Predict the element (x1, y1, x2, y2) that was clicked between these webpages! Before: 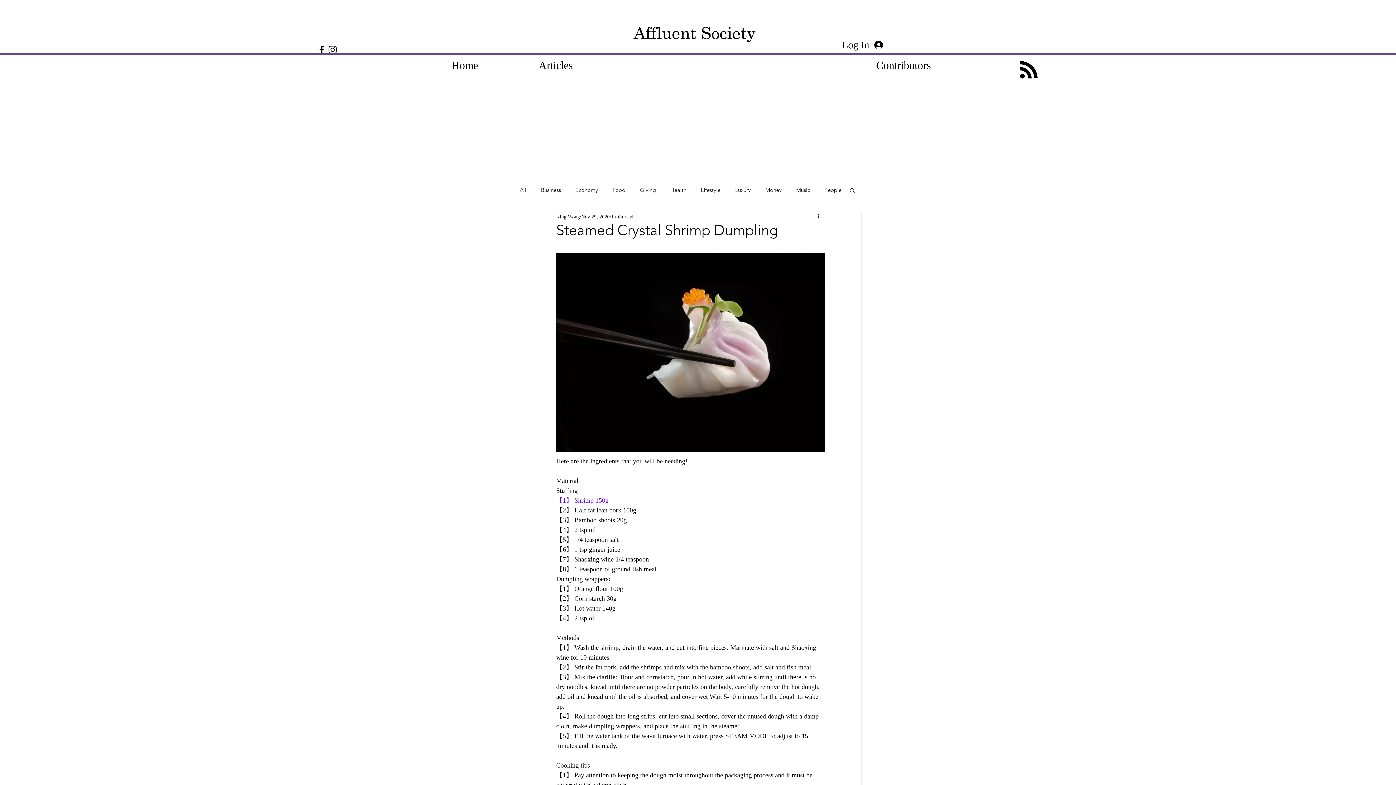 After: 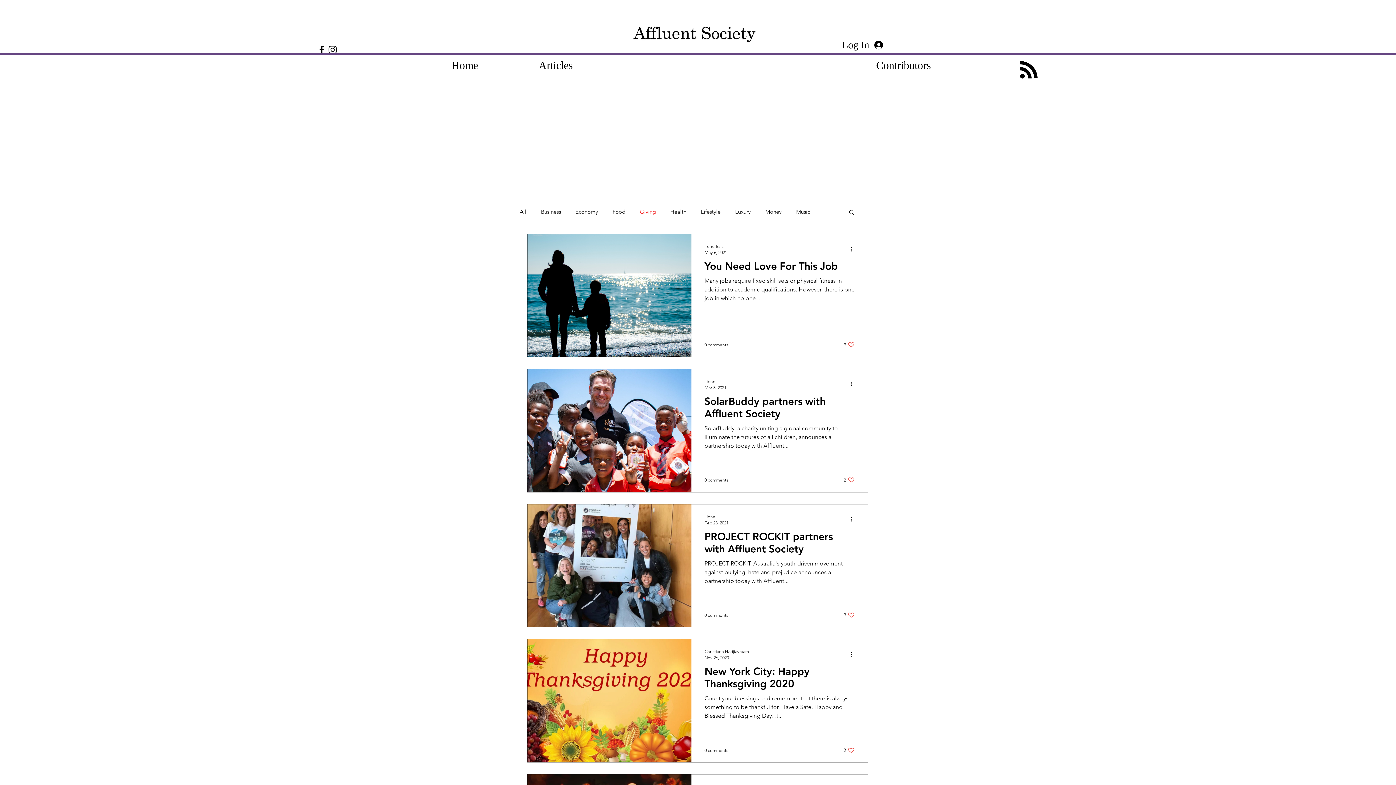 Action: label: Giving bbox: (640, 186, 656, 193)